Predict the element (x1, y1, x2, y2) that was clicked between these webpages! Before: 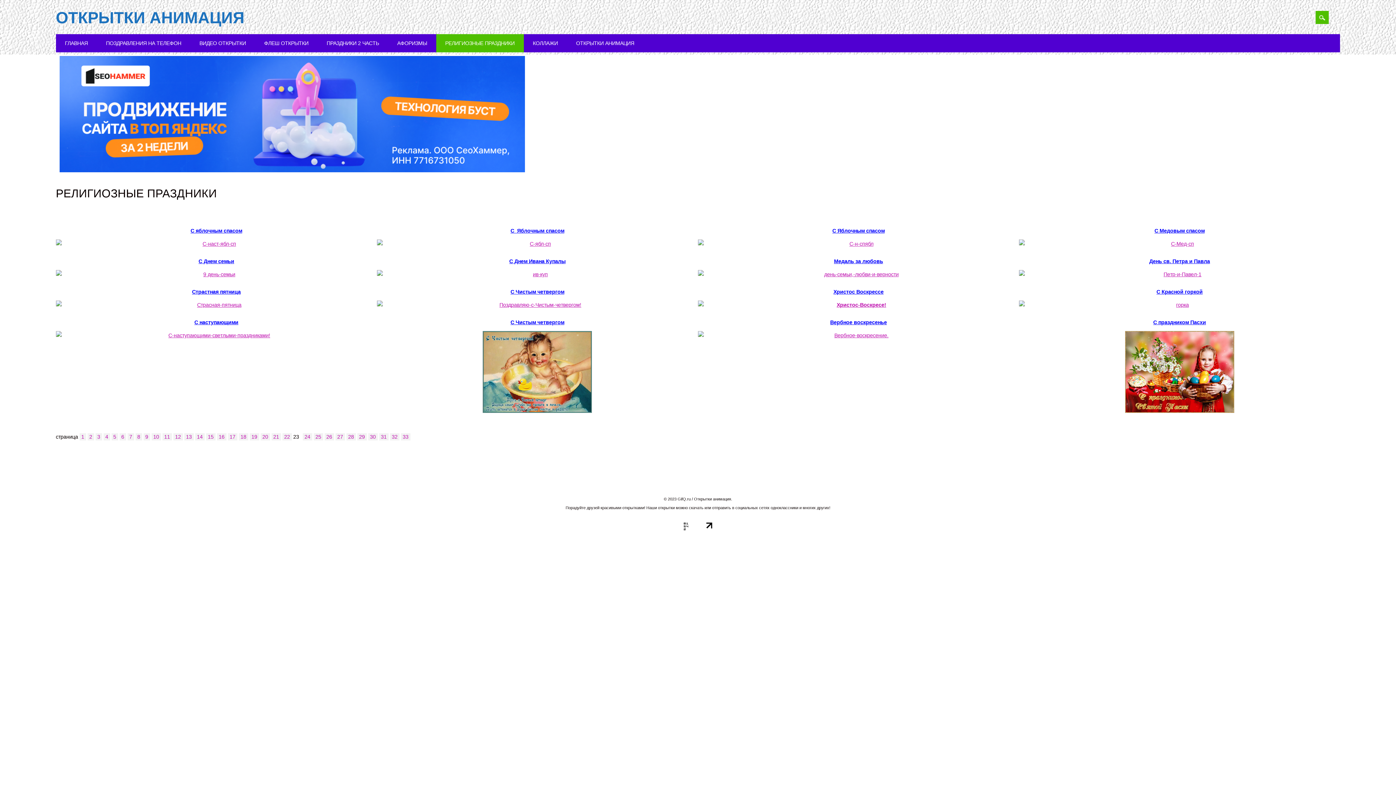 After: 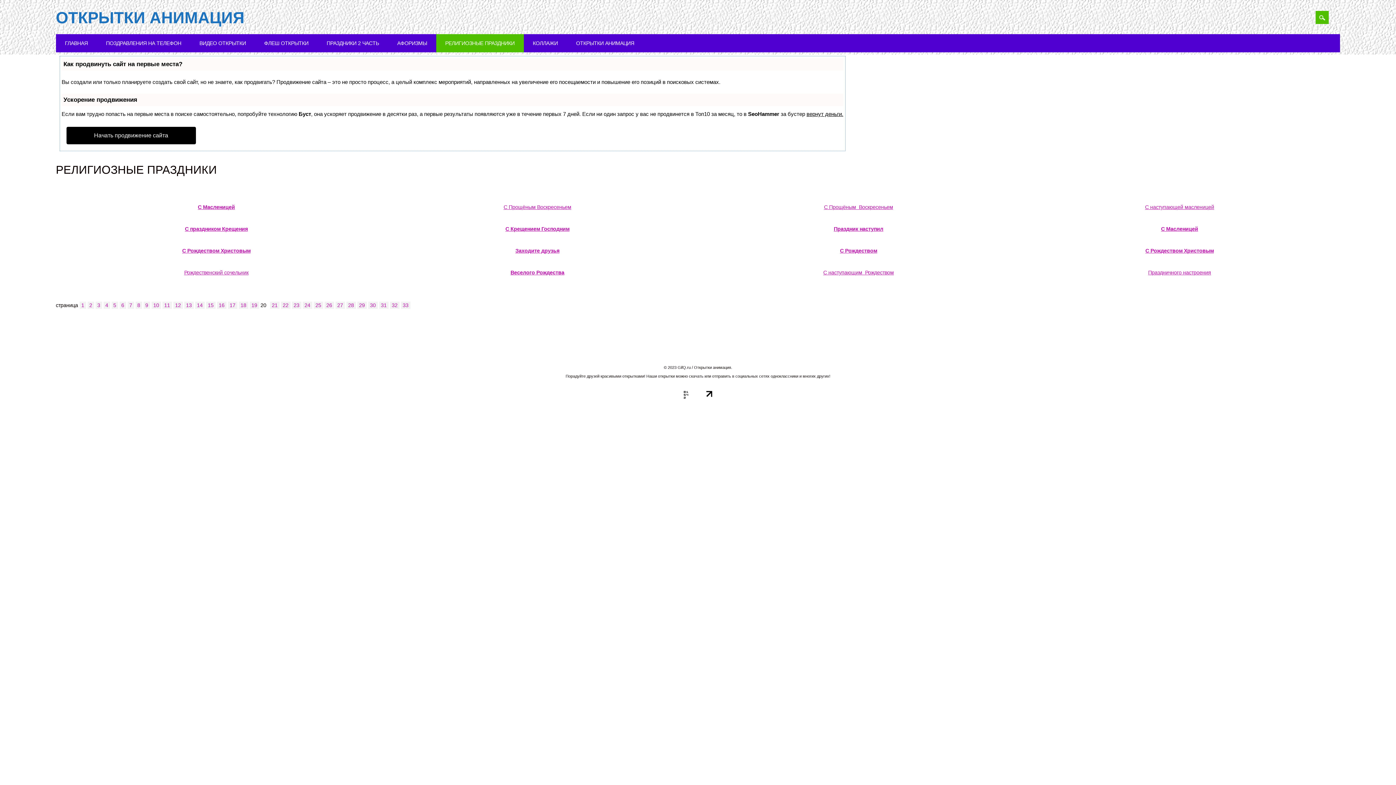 Action: bbox: (260, 433, 270, 440) label: 20